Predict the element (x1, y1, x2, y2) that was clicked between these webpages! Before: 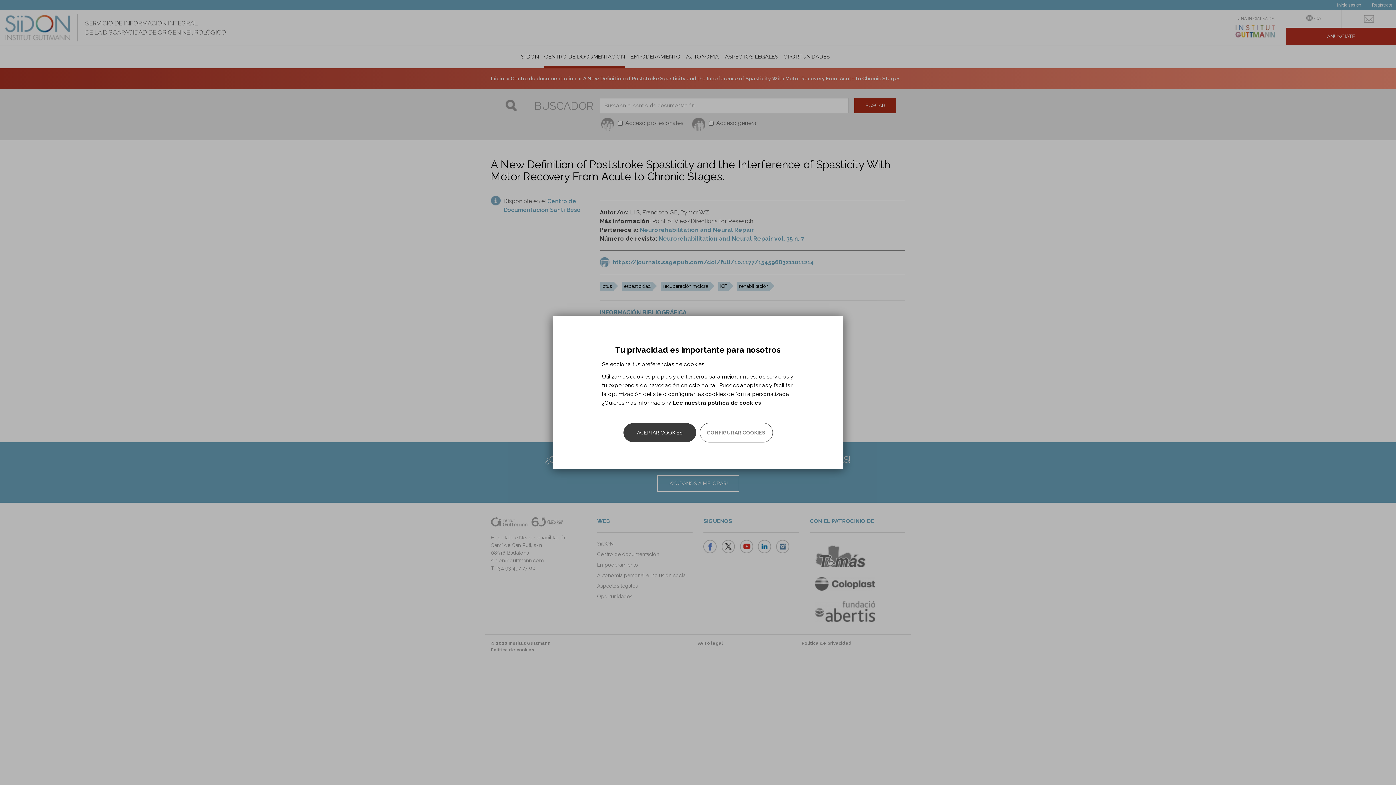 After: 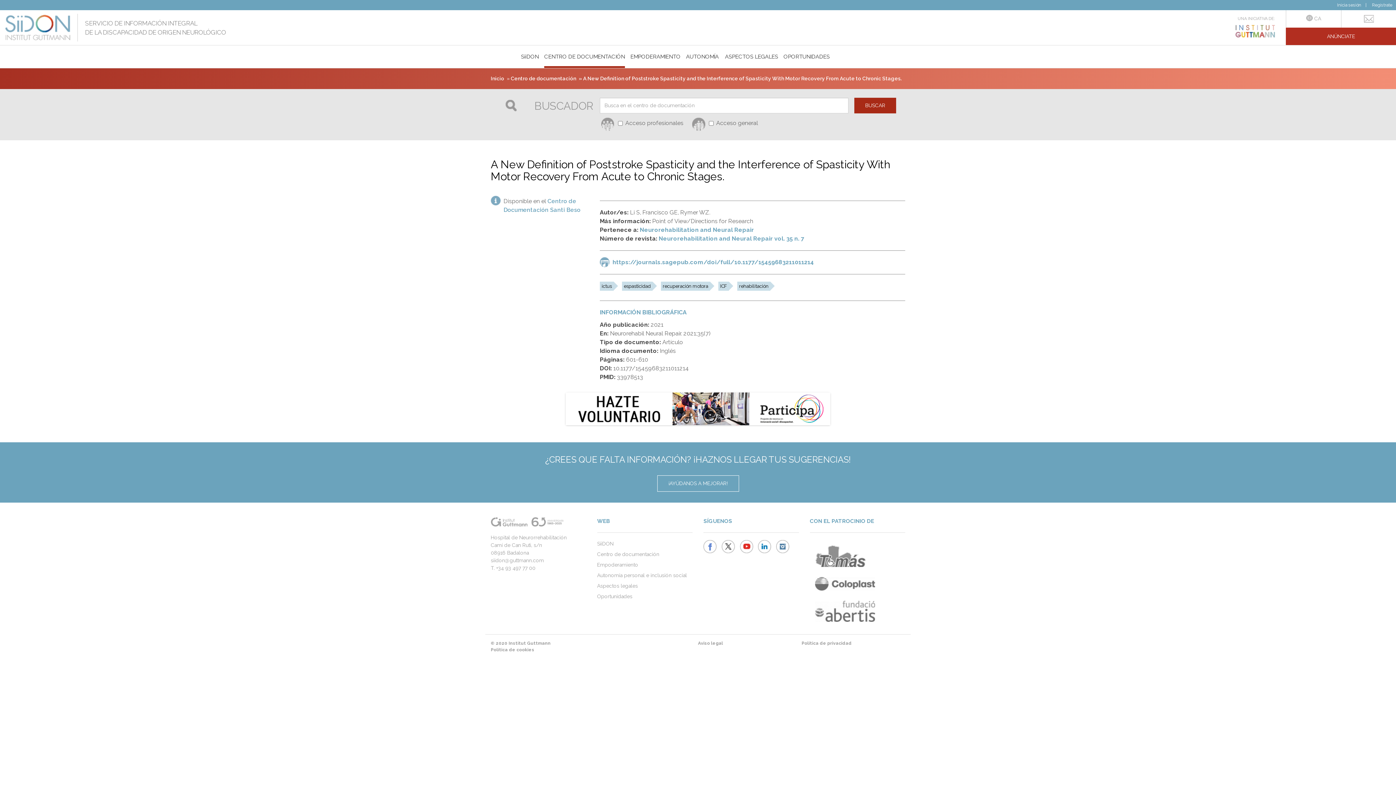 Action: bbox: (623, 423, 696, 442) label: ACEPTAR COOKIES